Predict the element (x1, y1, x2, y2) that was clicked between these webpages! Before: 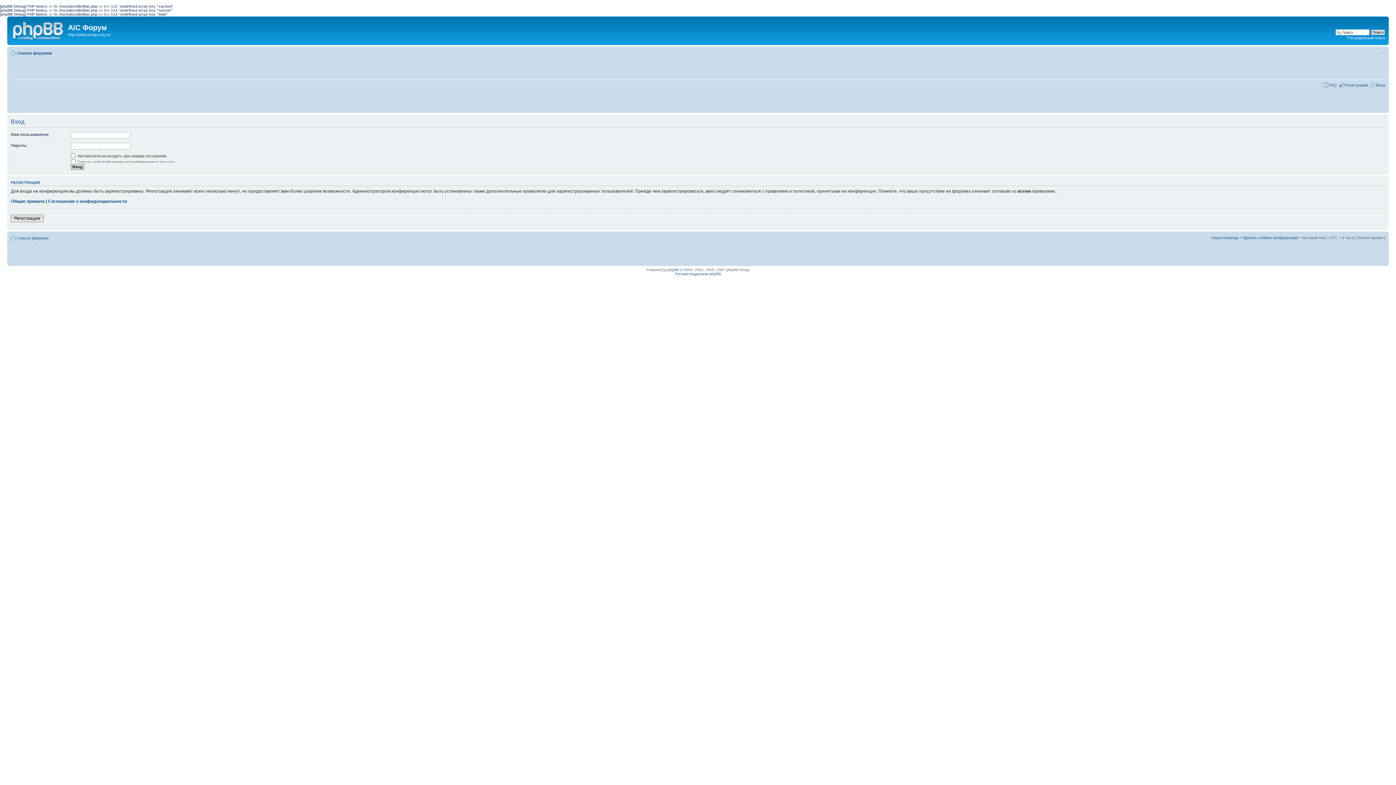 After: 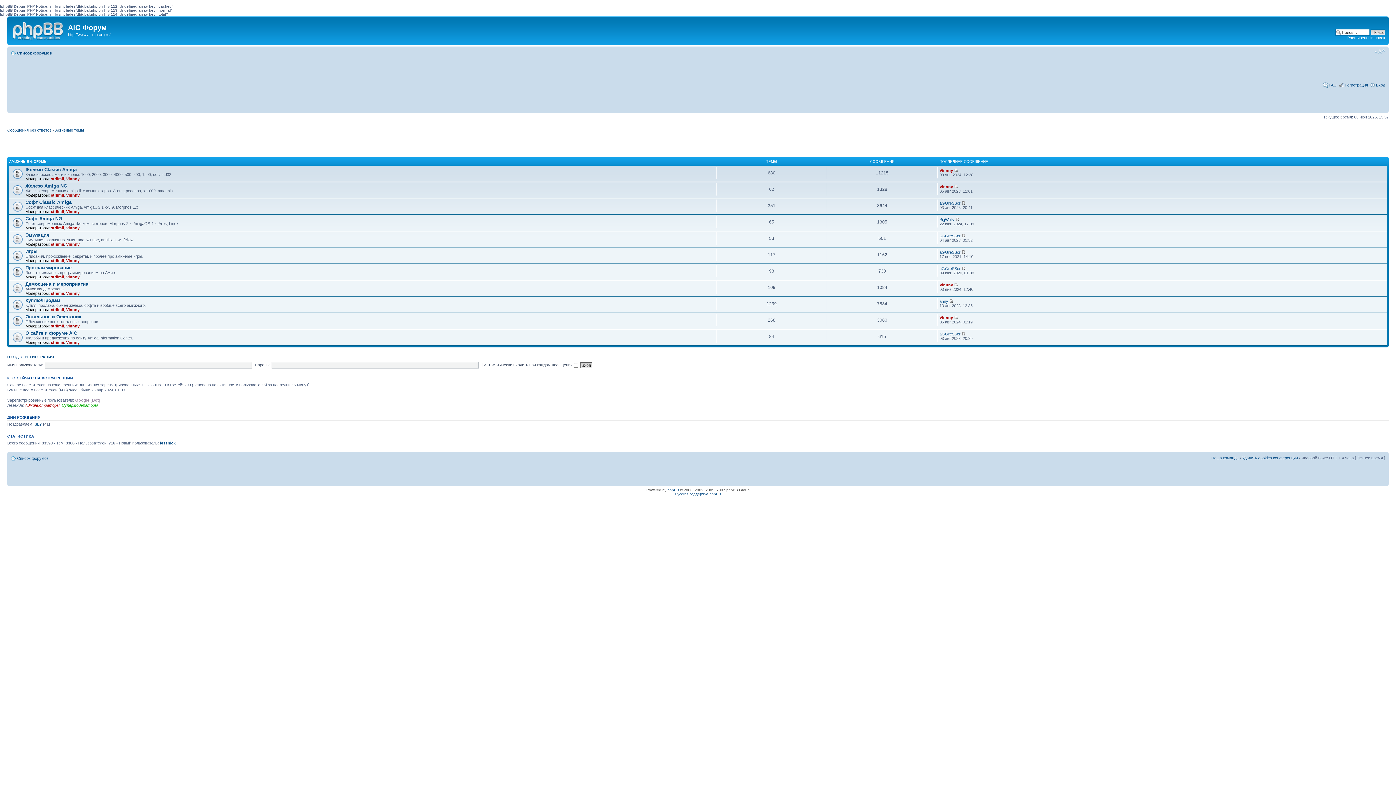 Action: label: Список форумов bbox: (17, 50, 52, 55)